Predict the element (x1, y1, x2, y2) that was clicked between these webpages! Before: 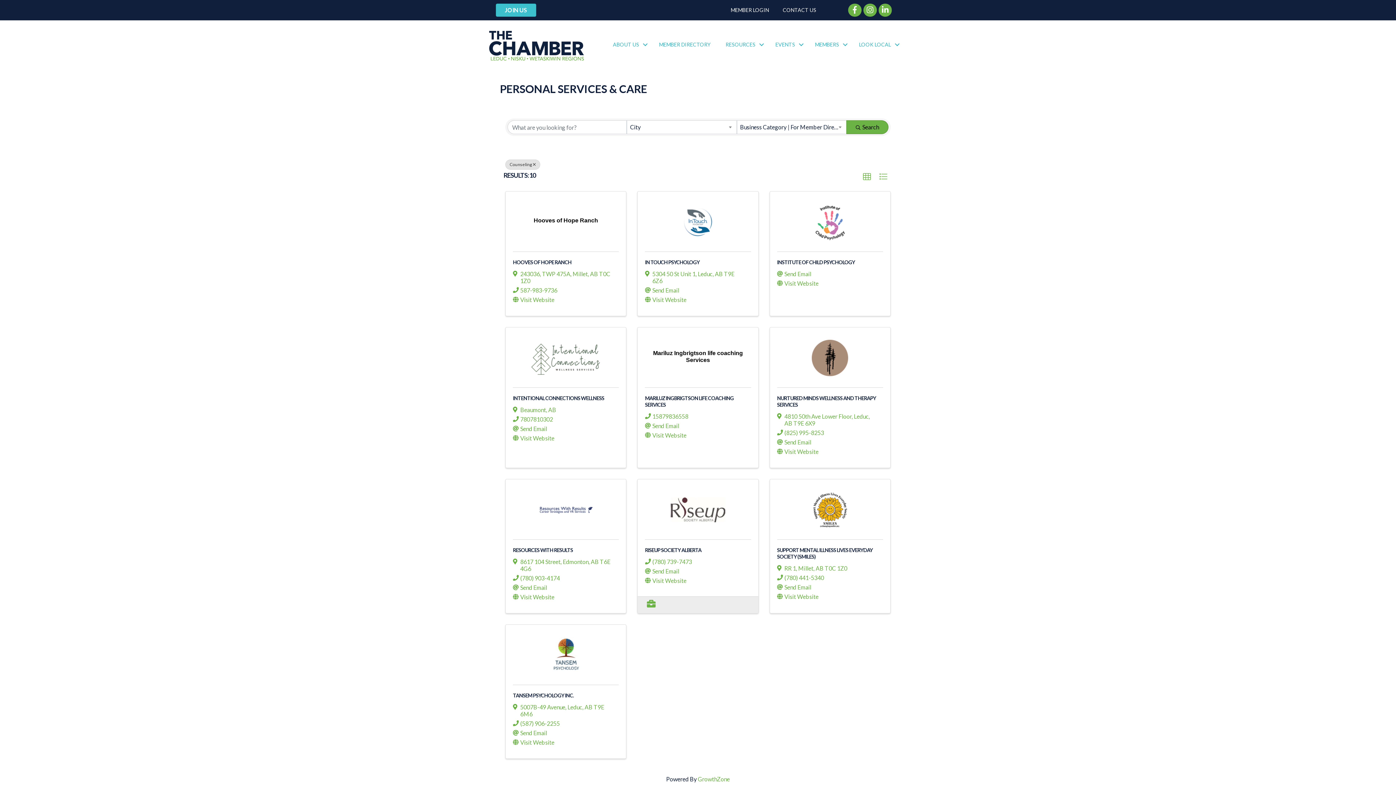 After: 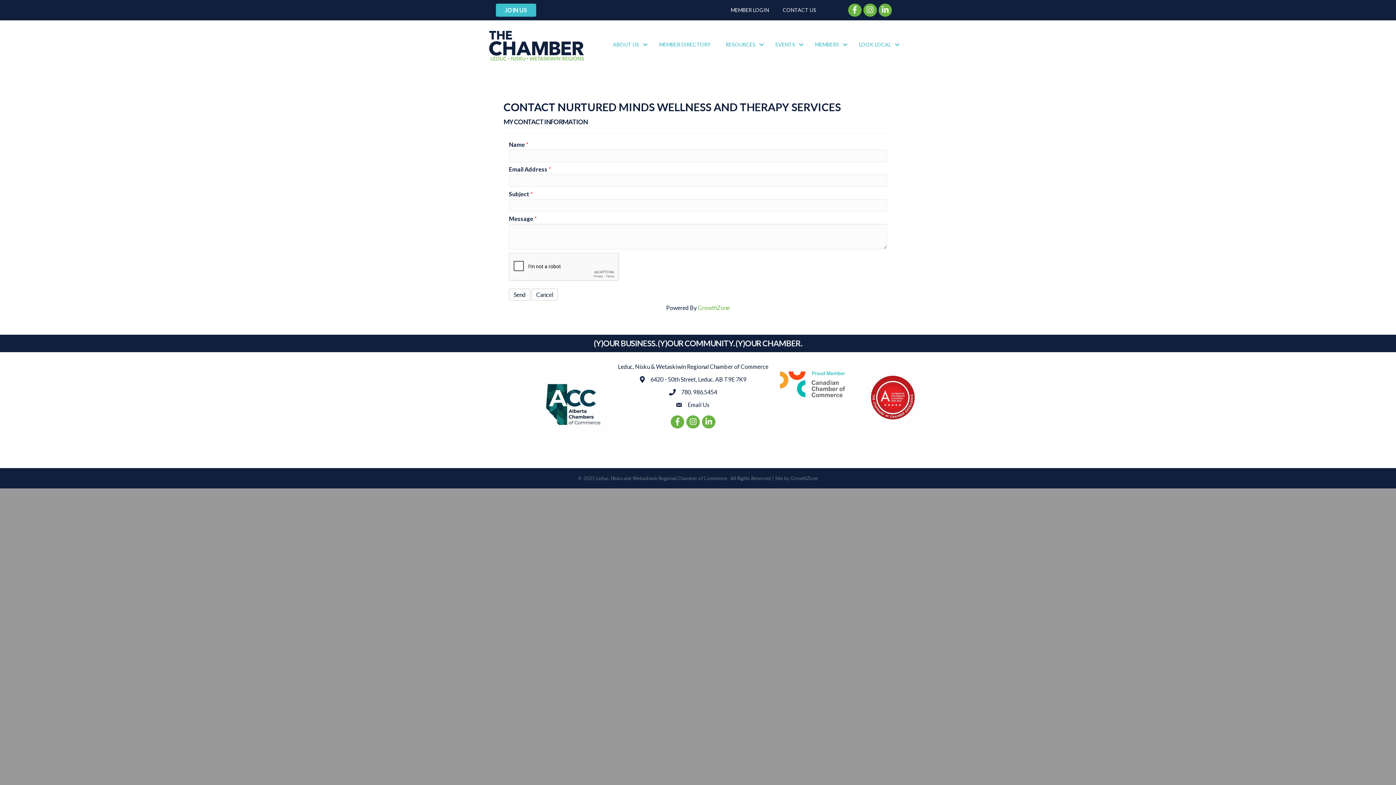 Action: label: Send Email bbox: (784, 438, 811, 445)